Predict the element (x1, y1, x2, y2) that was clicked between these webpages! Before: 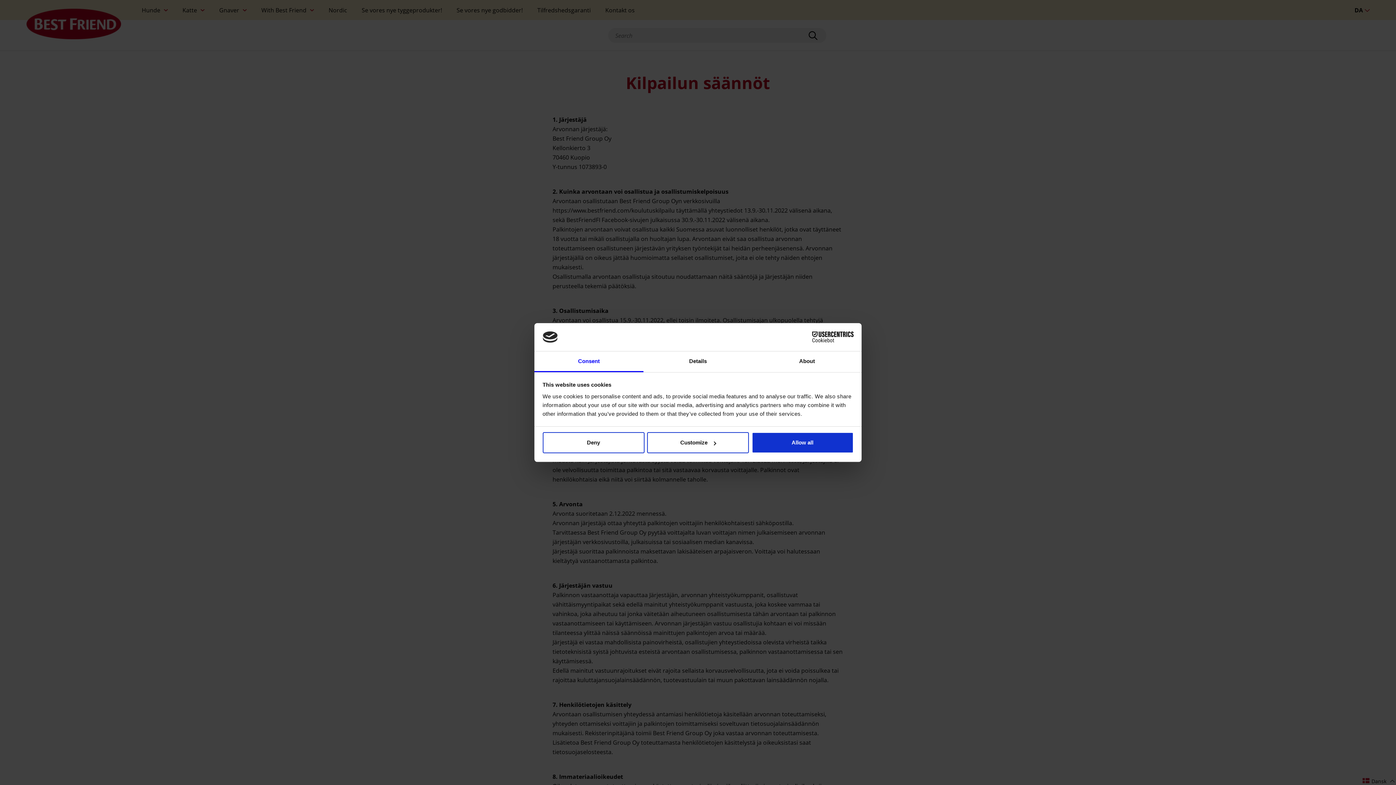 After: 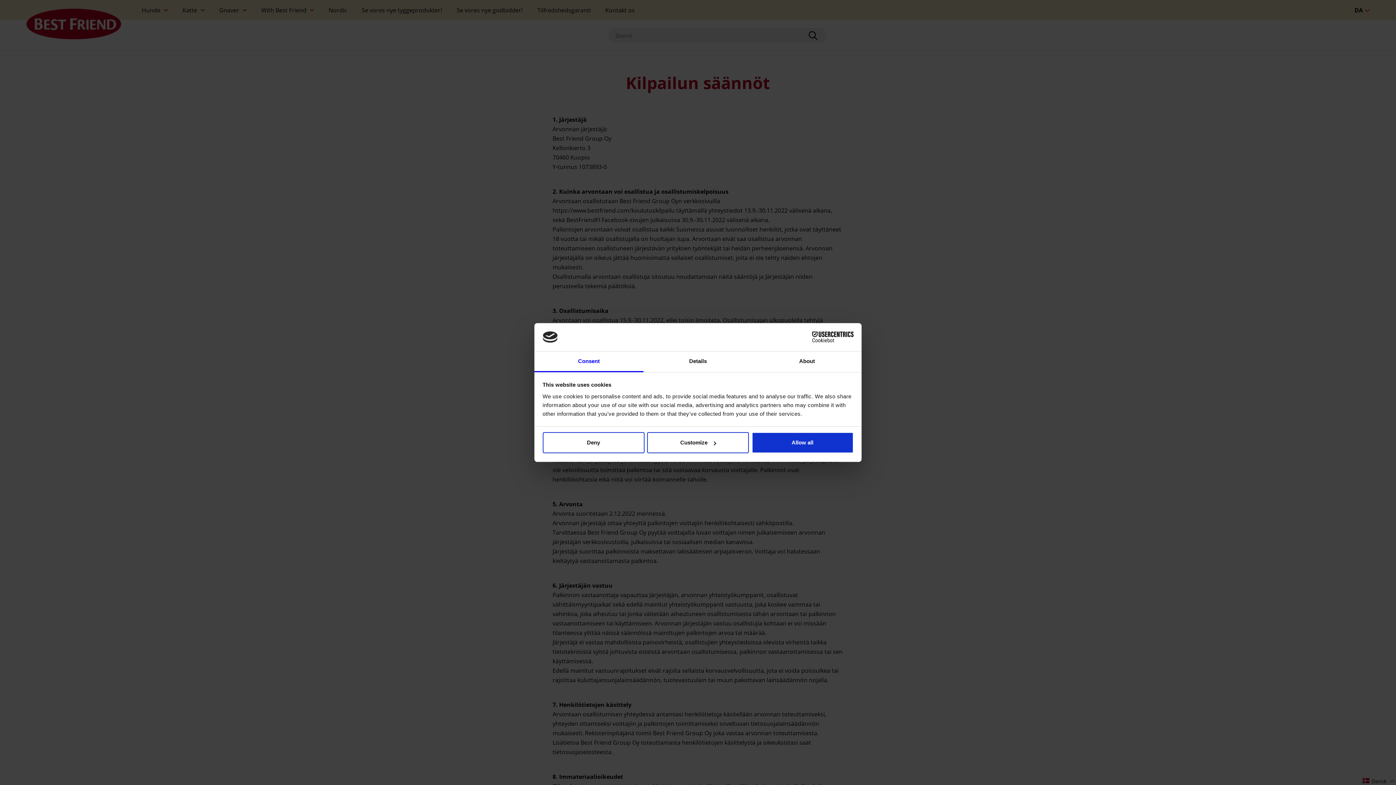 Action: label: Consent bbox: (534, 351, 643, 372)